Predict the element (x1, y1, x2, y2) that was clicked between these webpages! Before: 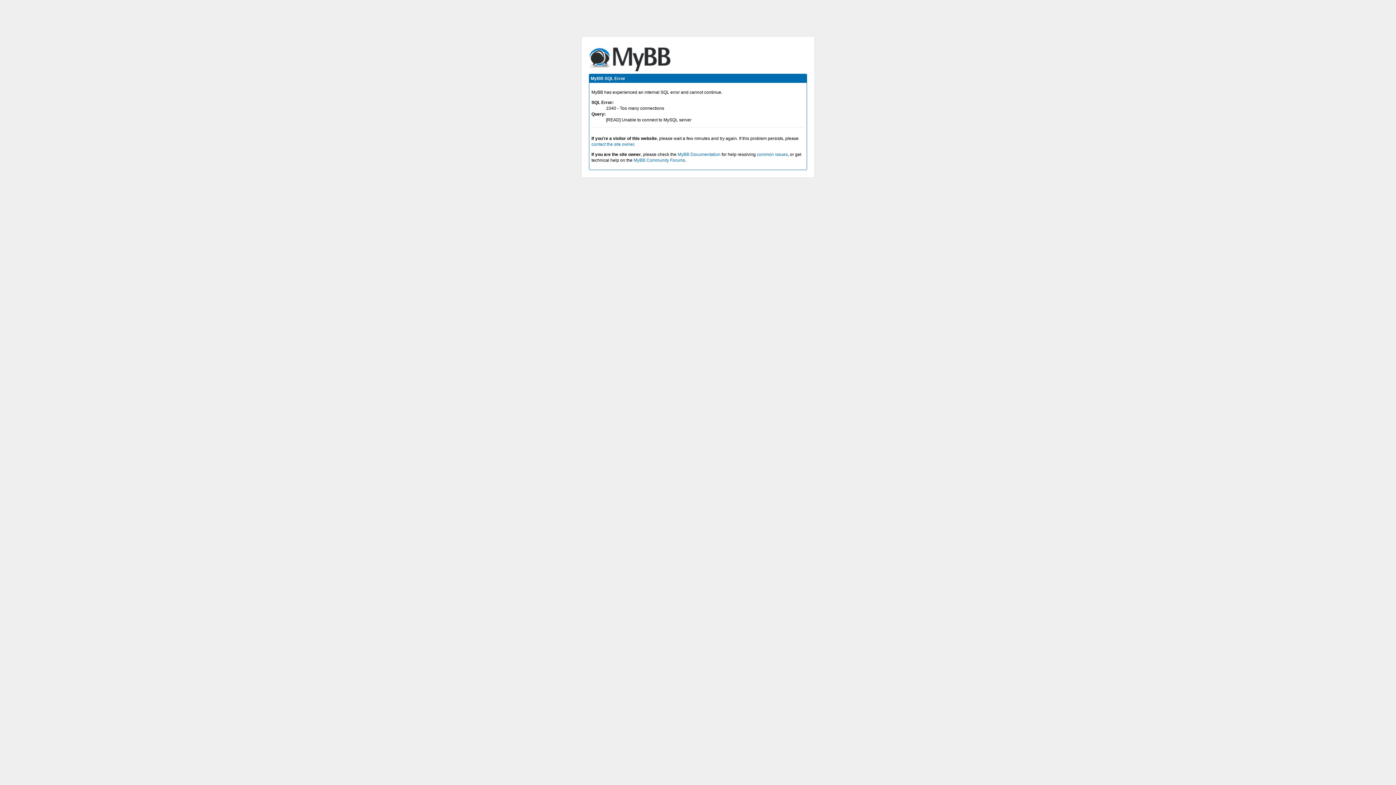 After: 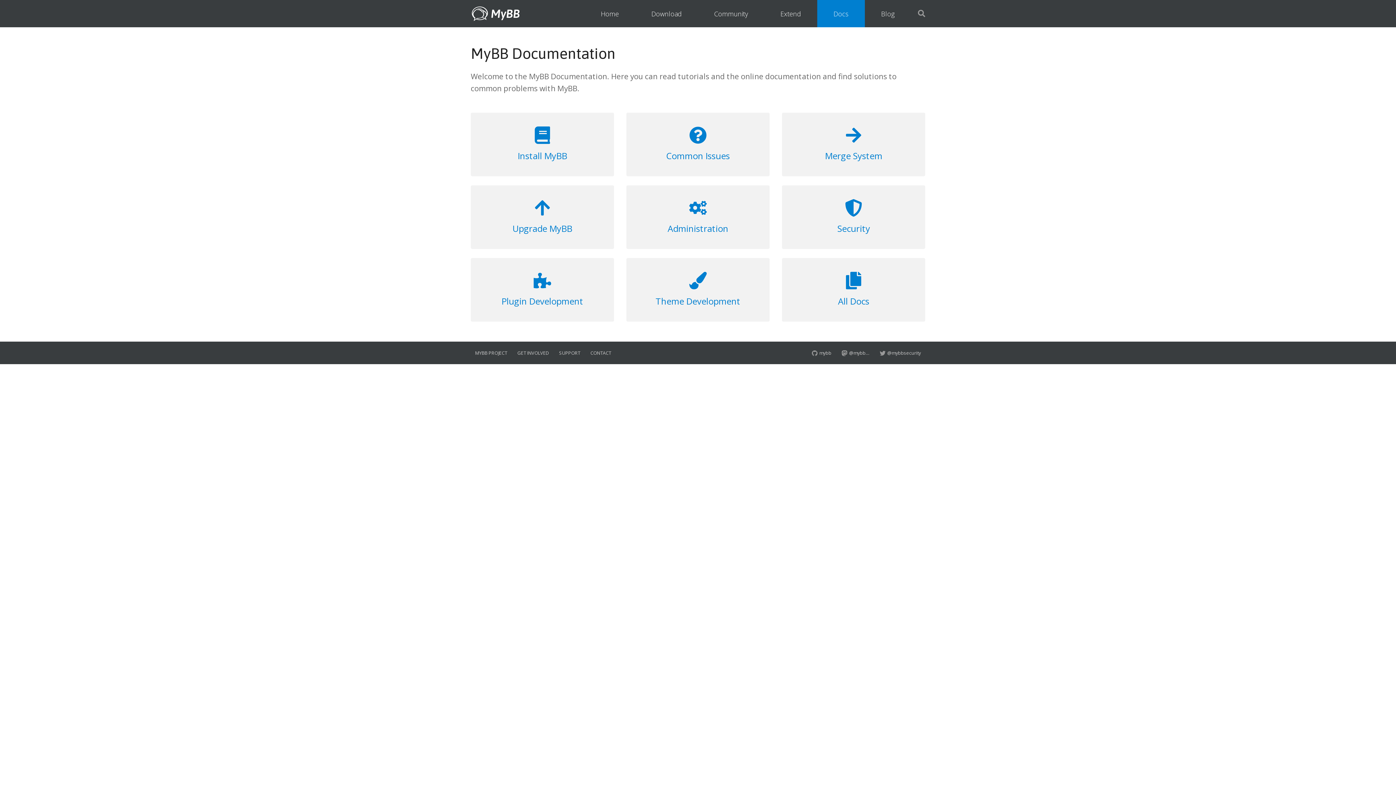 Action: label: MyBB Documentation bbox: (677, 152, 720, 157)